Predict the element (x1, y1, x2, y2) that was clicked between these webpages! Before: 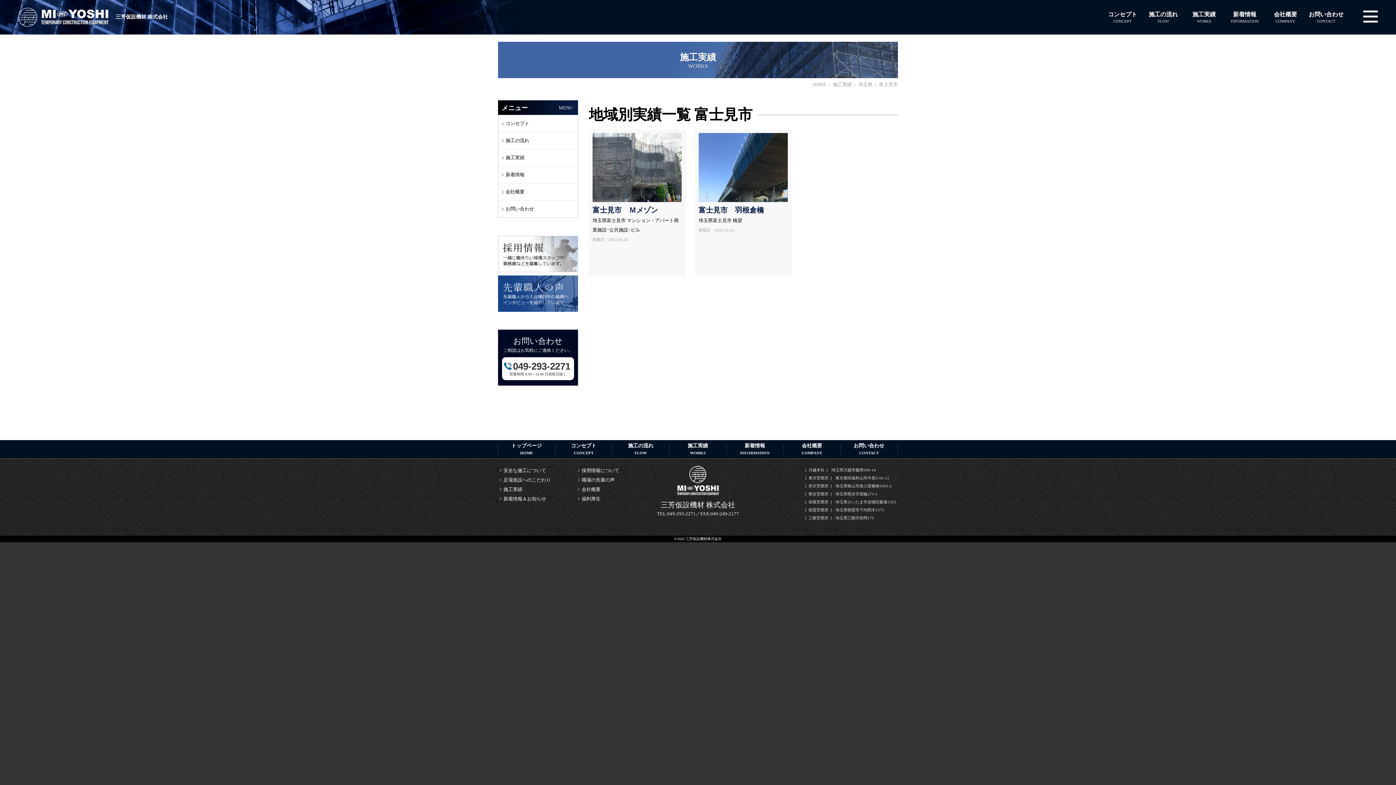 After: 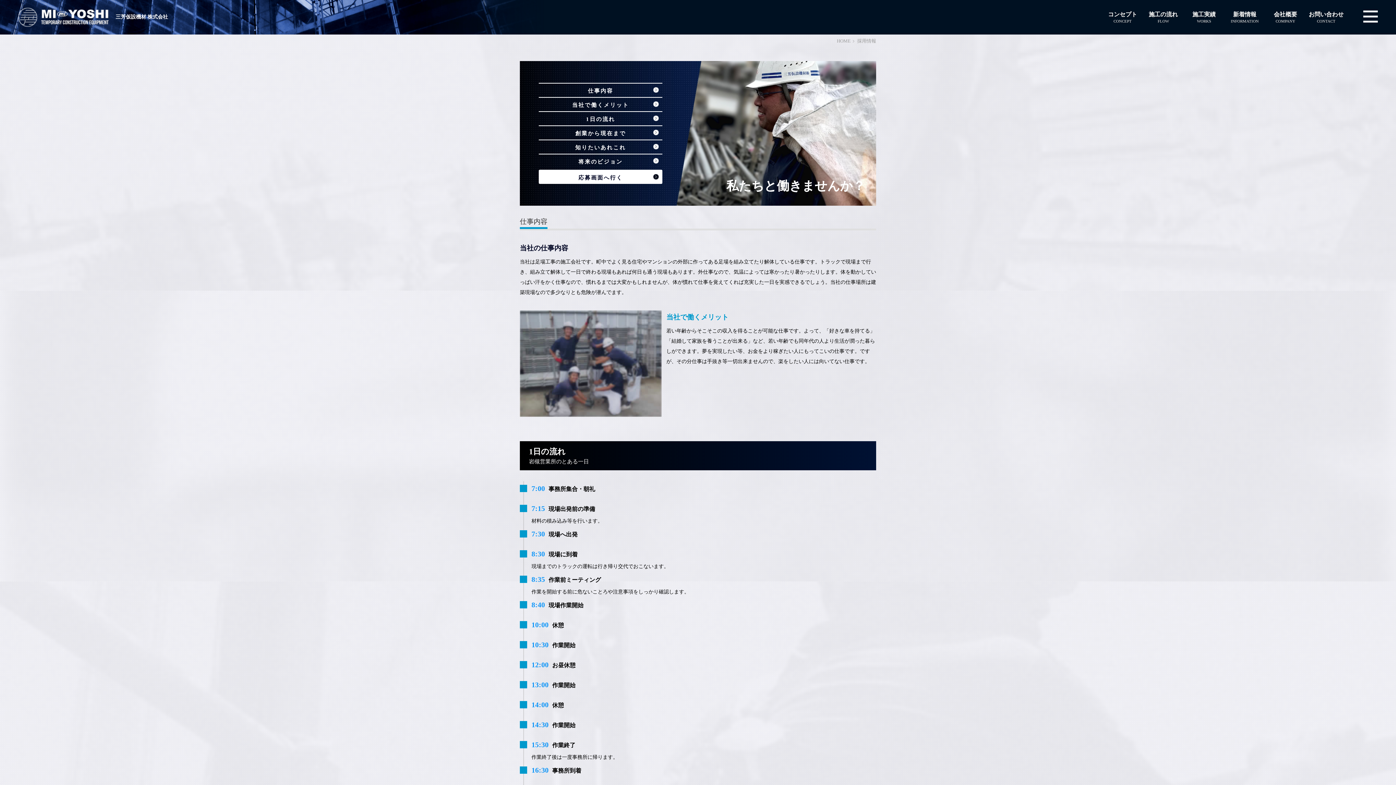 Action: bbox: (578, 468, 619, 473) label: 採用情報について